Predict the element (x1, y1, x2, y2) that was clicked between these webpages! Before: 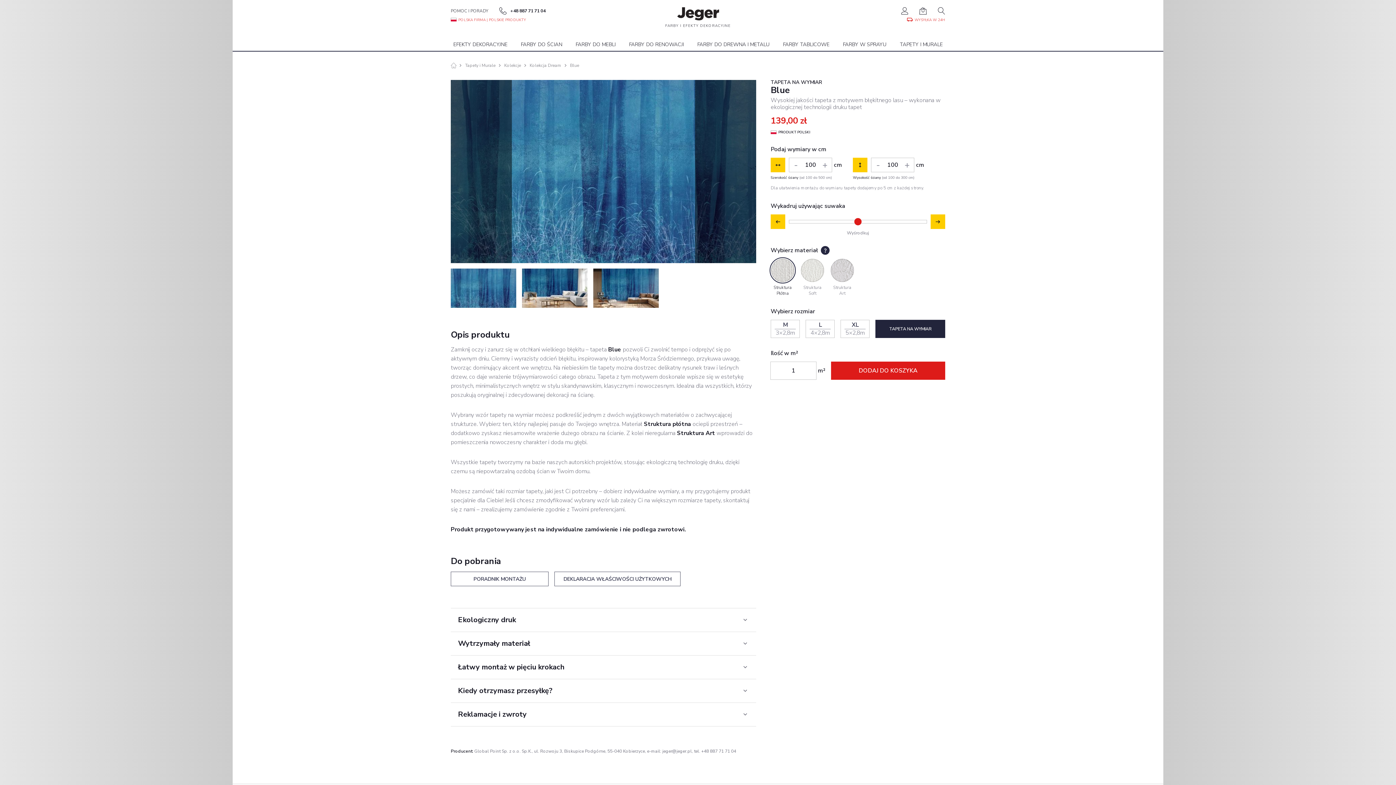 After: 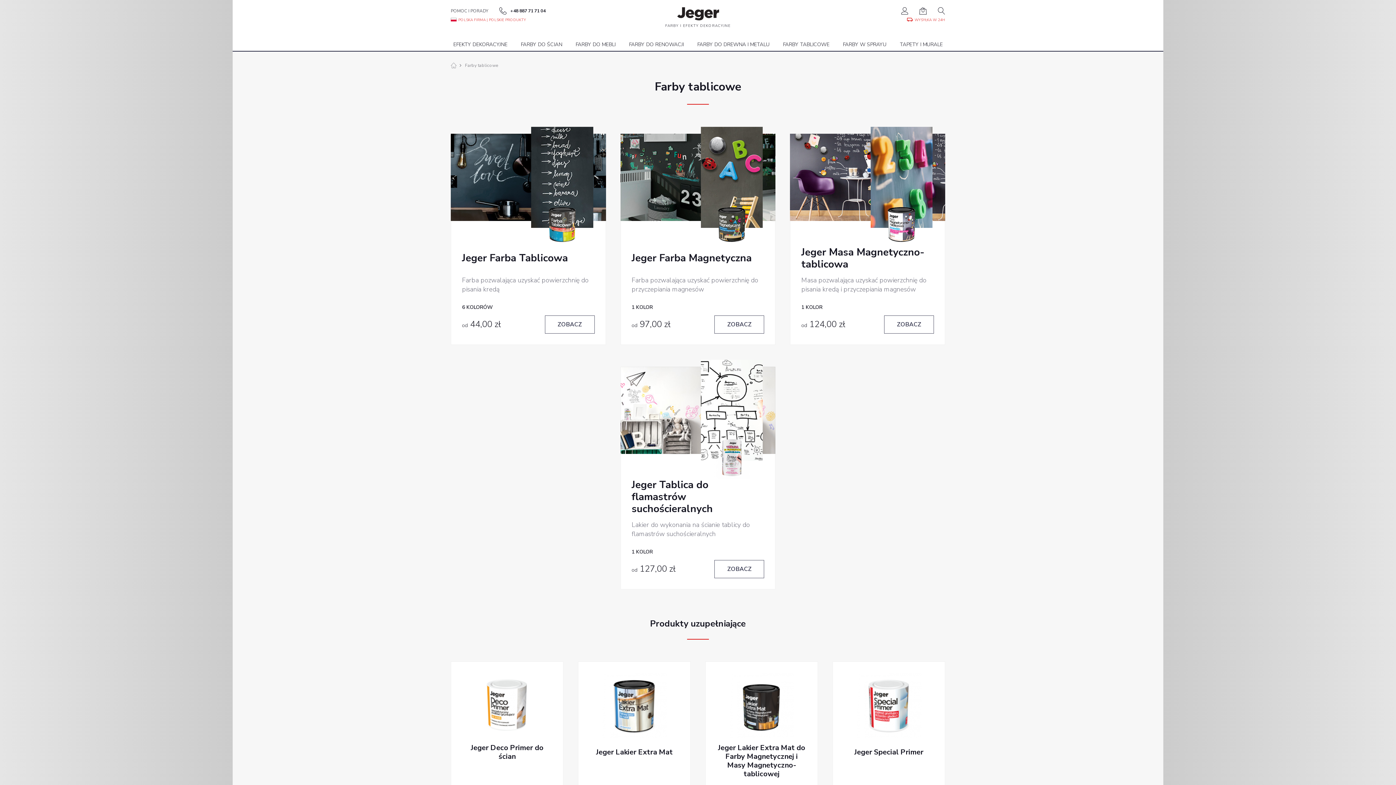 Action: bbox: (777, 38, 835, 50) label: FARBY TABLICOWE